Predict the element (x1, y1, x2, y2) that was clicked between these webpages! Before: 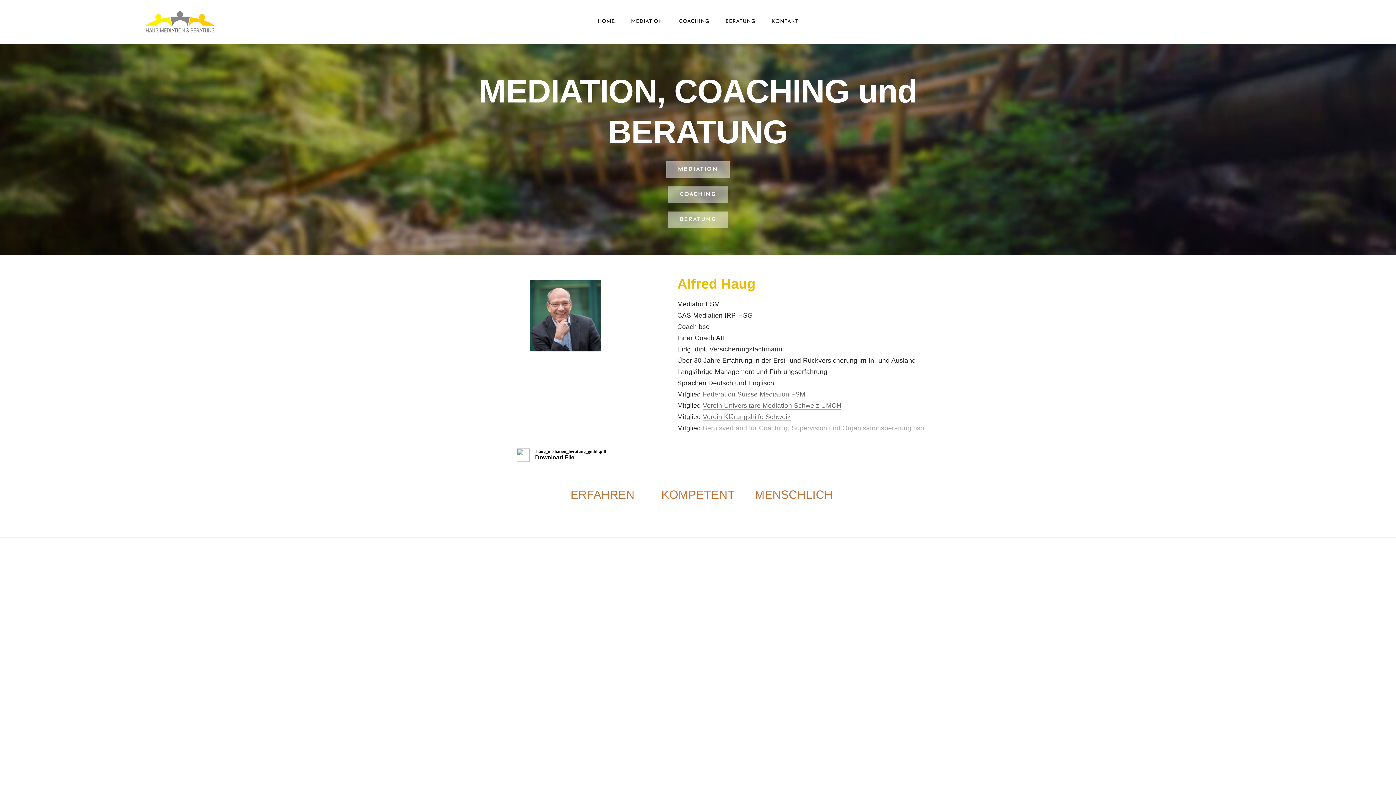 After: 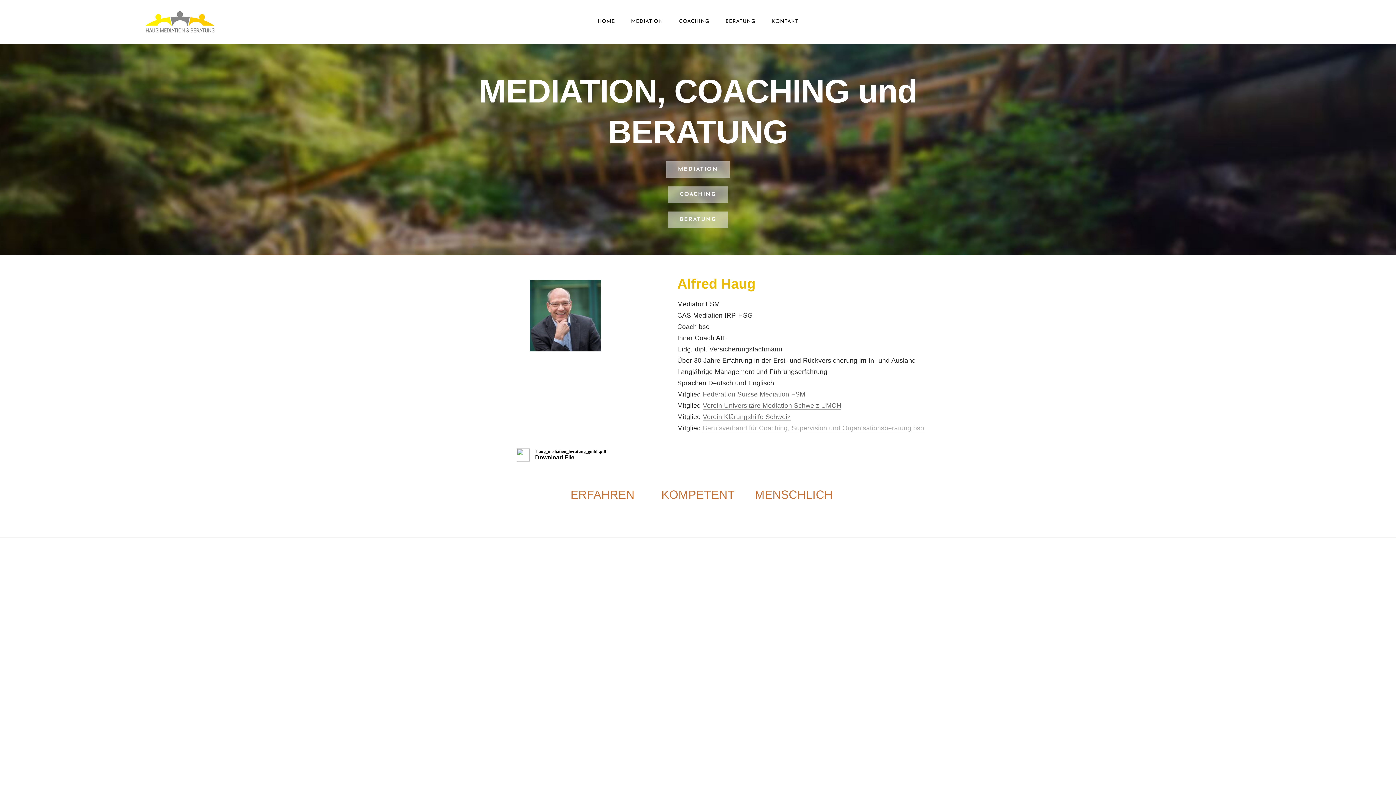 Action: bbox: (590, 15, 622, 28) label: HOME